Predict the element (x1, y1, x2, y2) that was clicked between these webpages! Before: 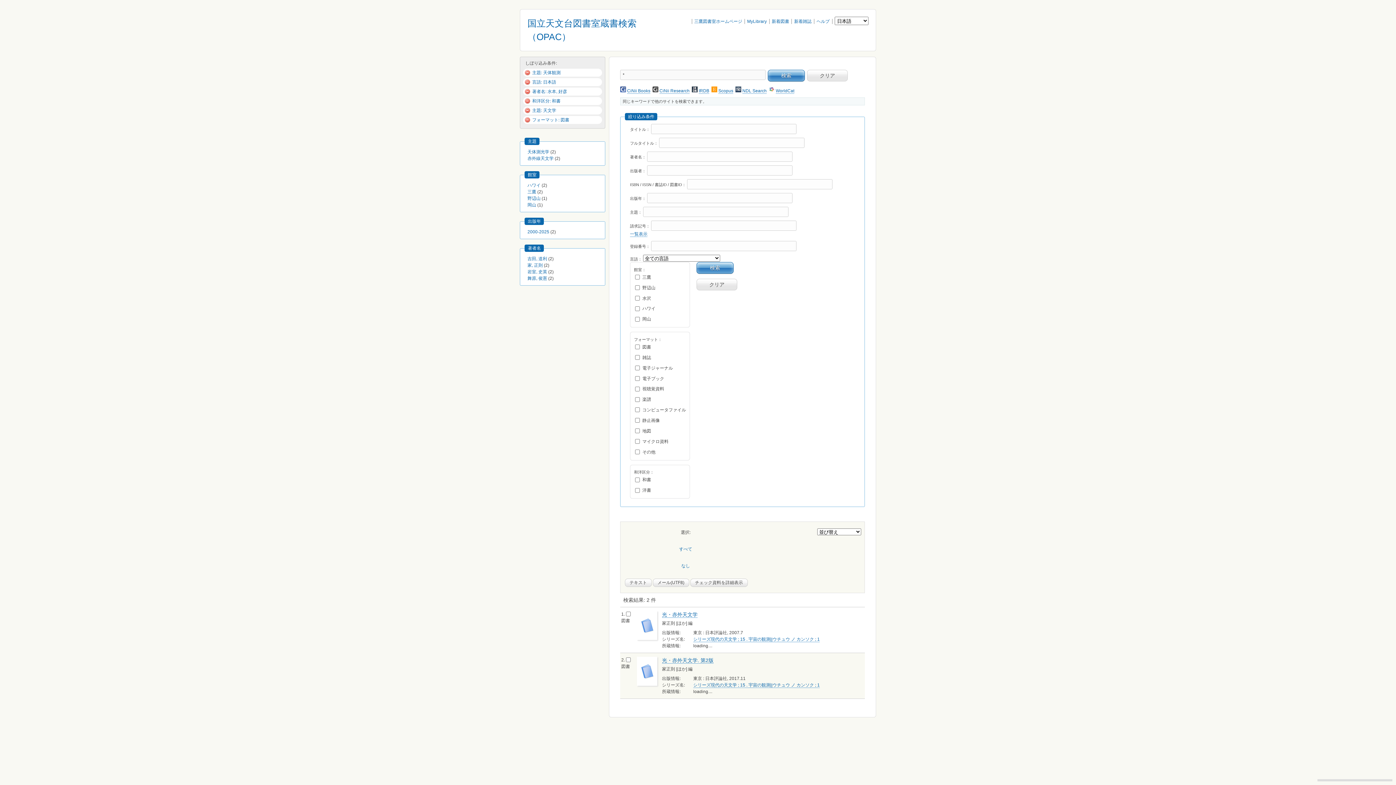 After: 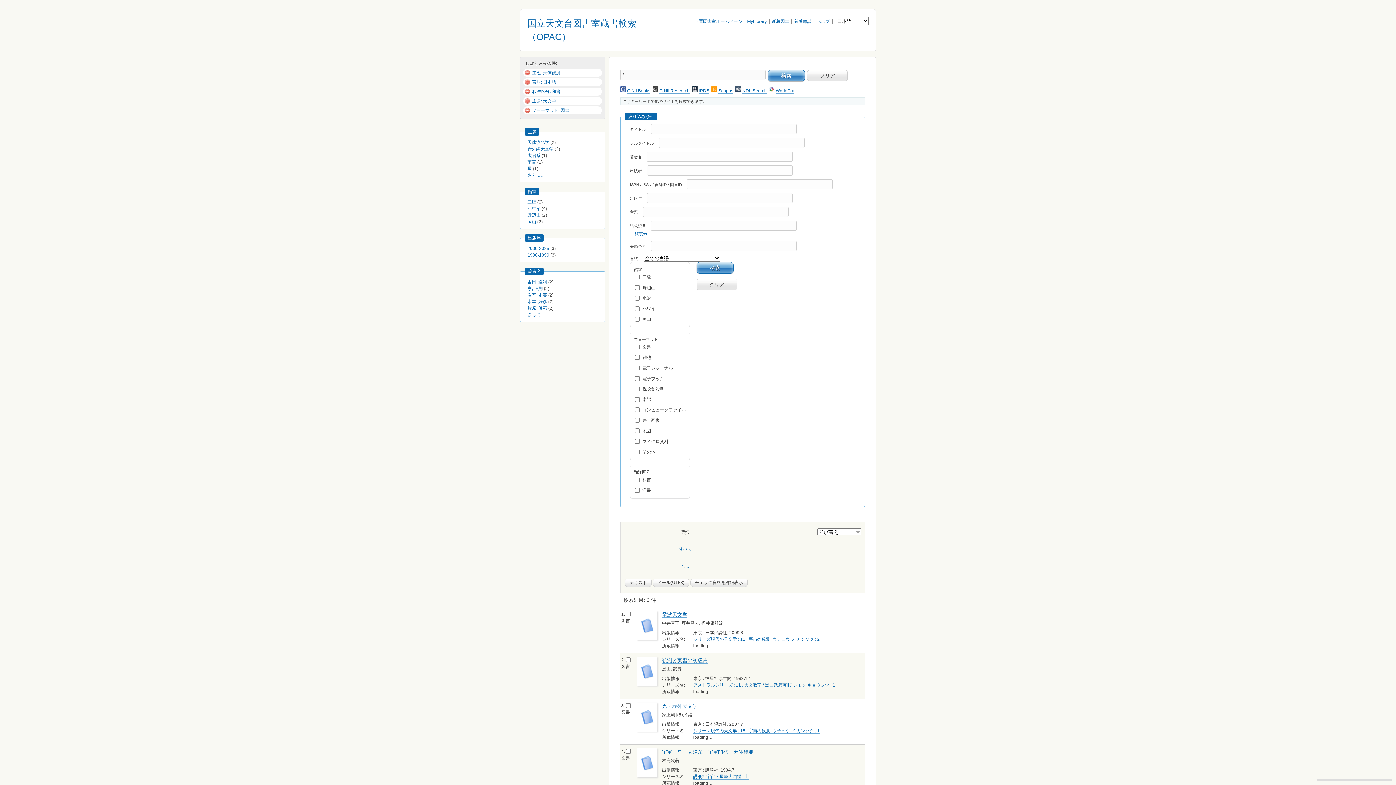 Action: bbox: (524, 89, 532, 94)